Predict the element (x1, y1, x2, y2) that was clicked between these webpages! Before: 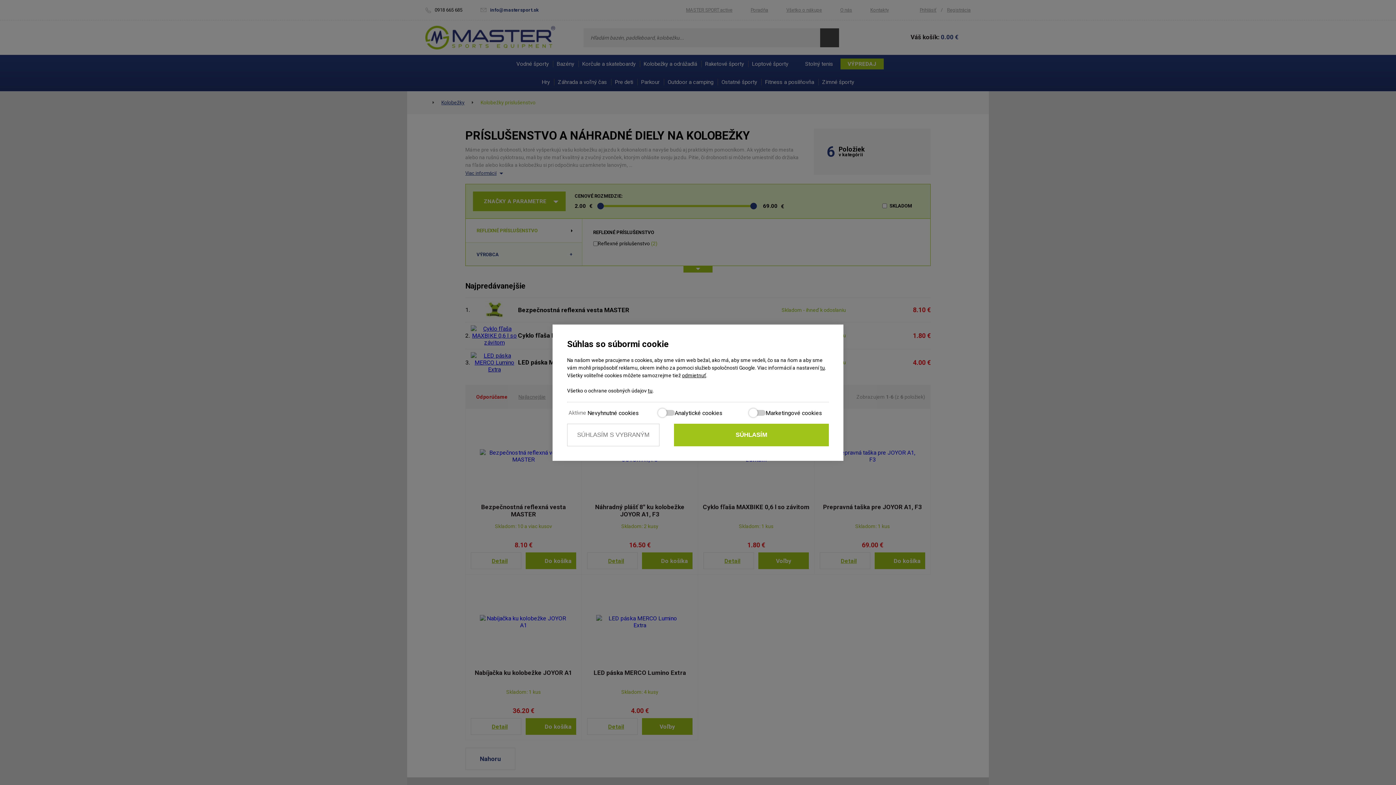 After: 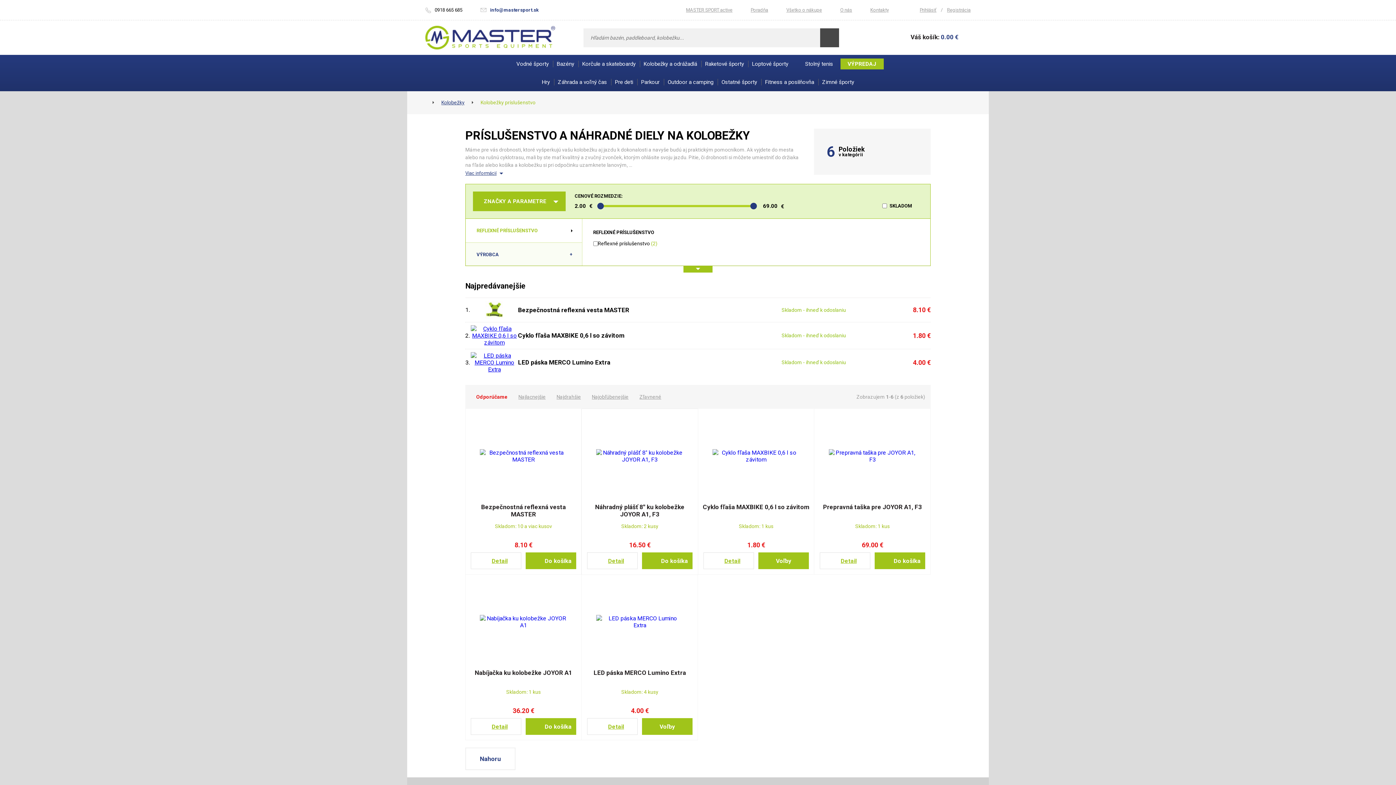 Action: bbox: (567, 423, 659, 446) label: SÚHLASÍM S VYBRANÝM